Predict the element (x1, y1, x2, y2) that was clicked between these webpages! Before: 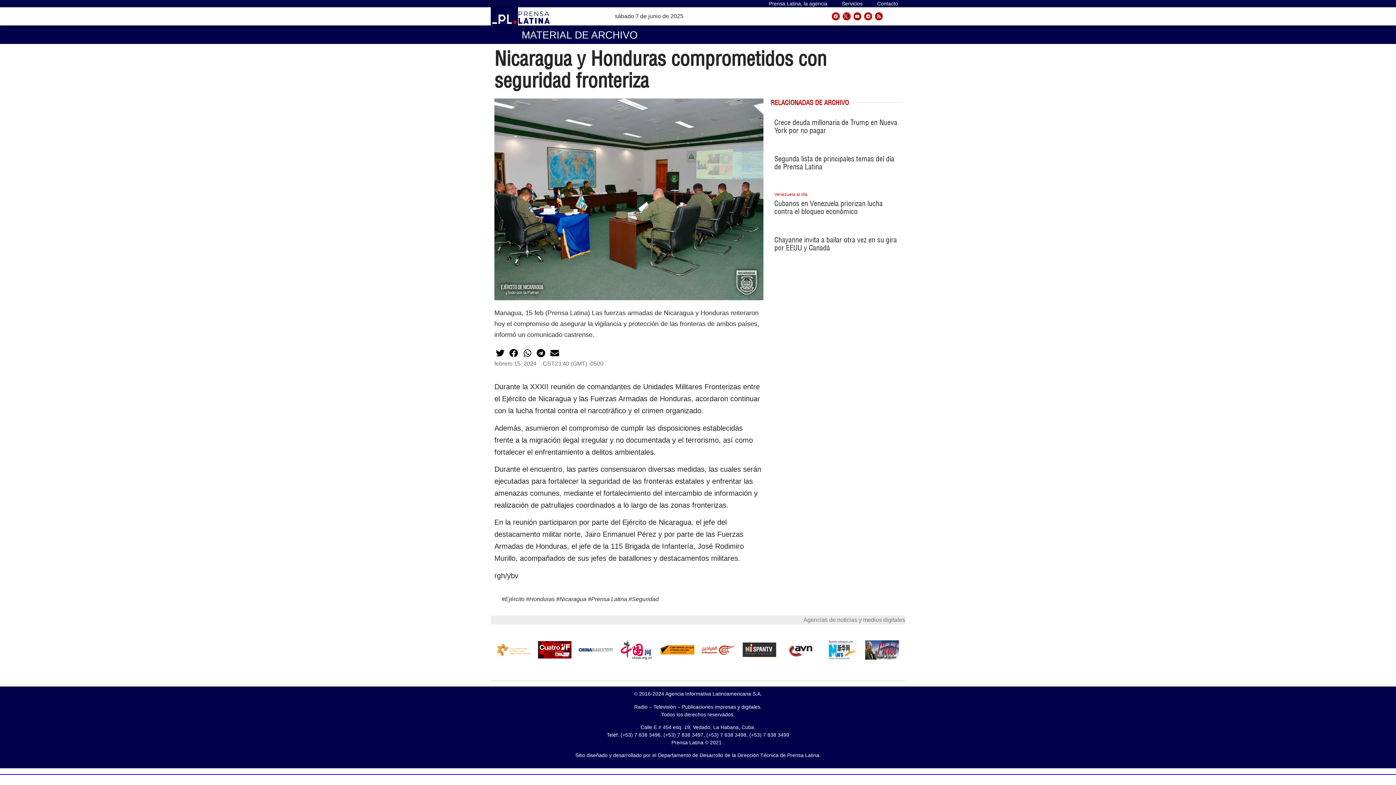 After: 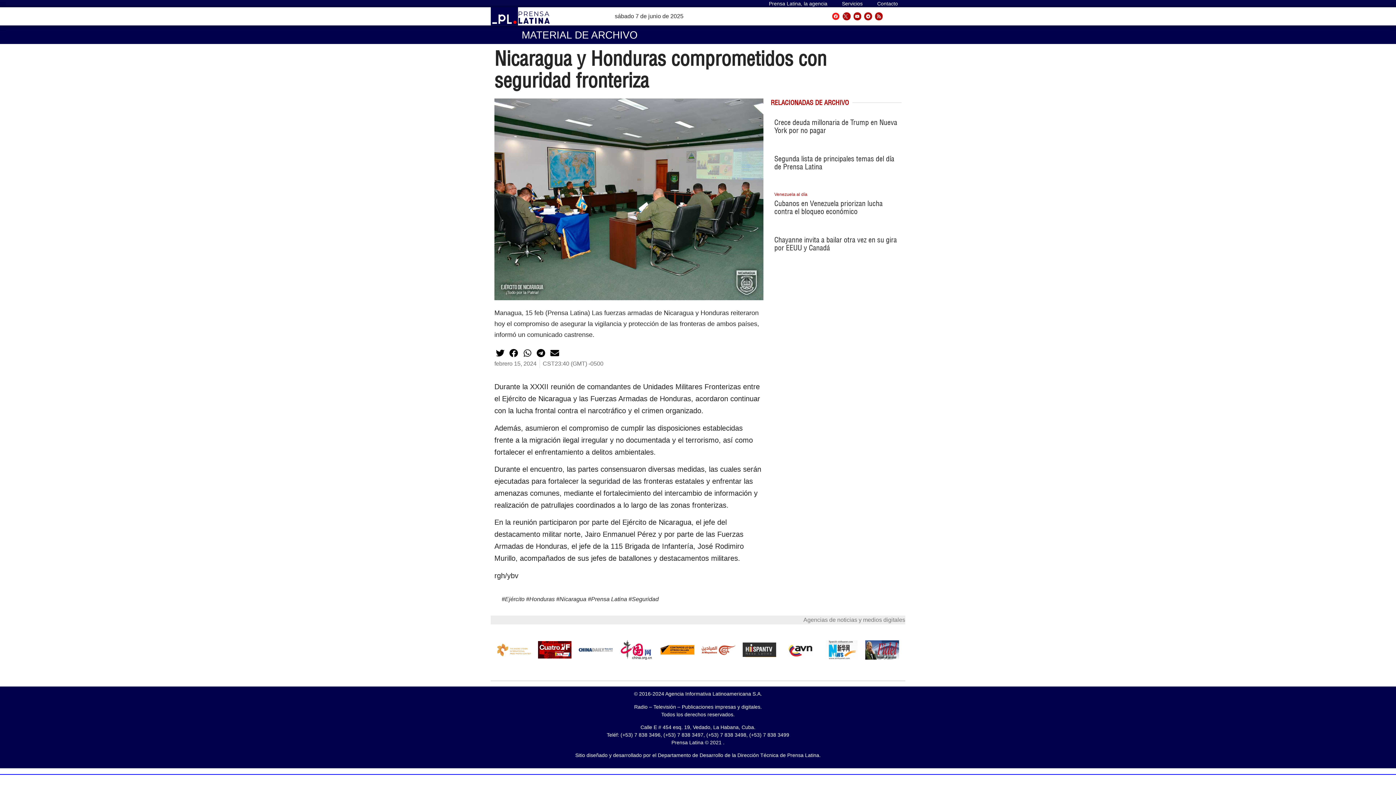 Action: bbox: (832, 12, 840, 20) label: Facebook